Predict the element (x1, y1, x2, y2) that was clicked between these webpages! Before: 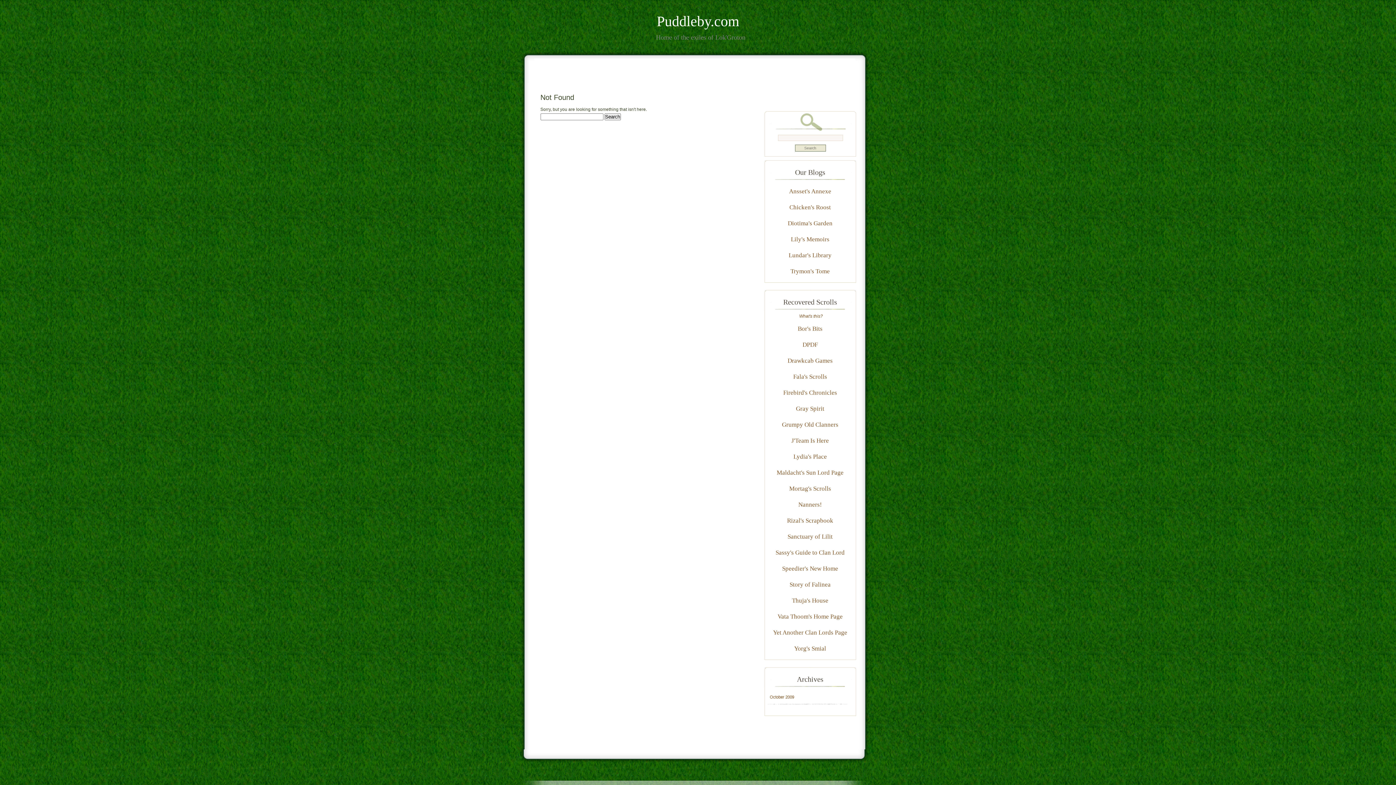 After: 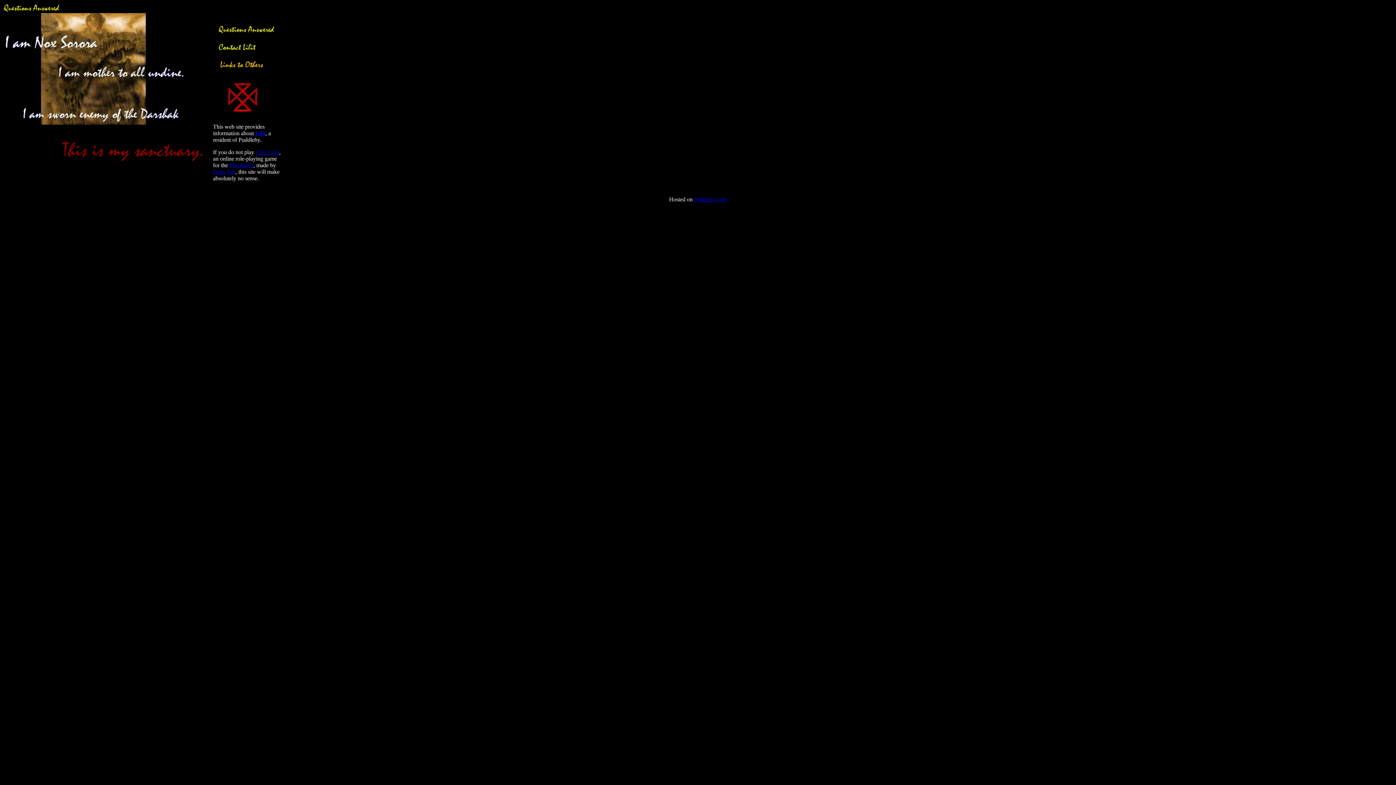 Action: bbox: (767, 528, 853, 544) label: Sanctuary of Lilit